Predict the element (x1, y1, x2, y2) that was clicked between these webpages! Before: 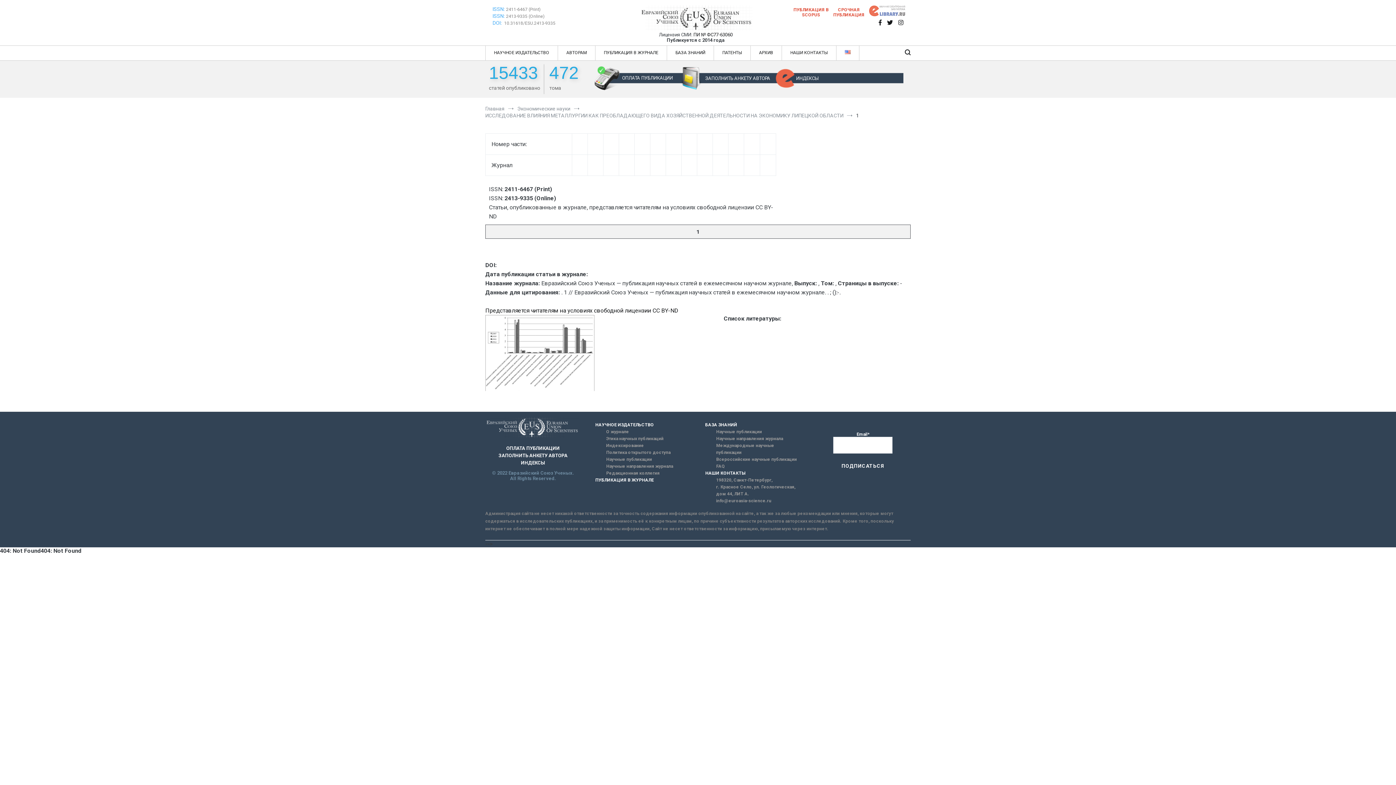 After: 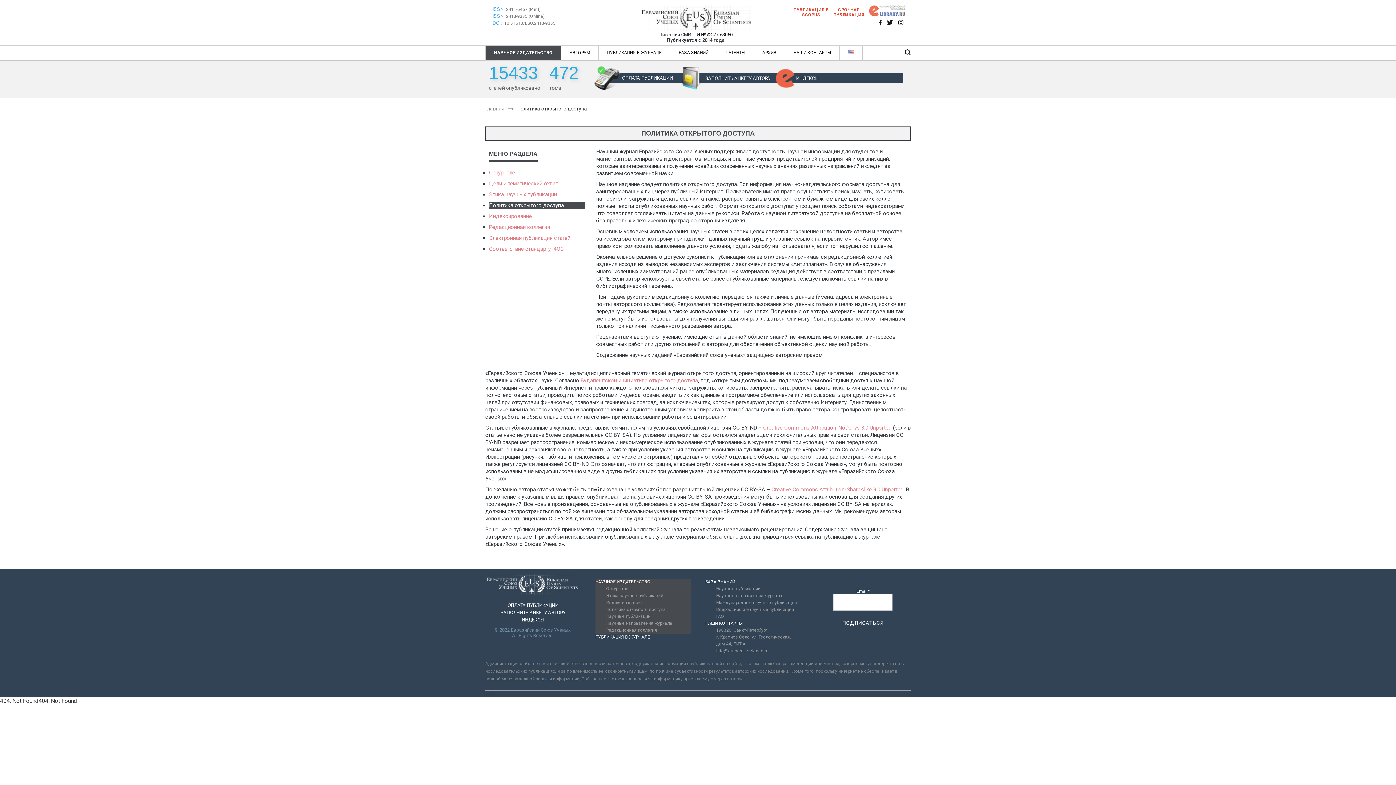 Action: bbox: (485, 307, 678, 314) label: Представляется читателям на условиях свободной лицензии CC BY-ND